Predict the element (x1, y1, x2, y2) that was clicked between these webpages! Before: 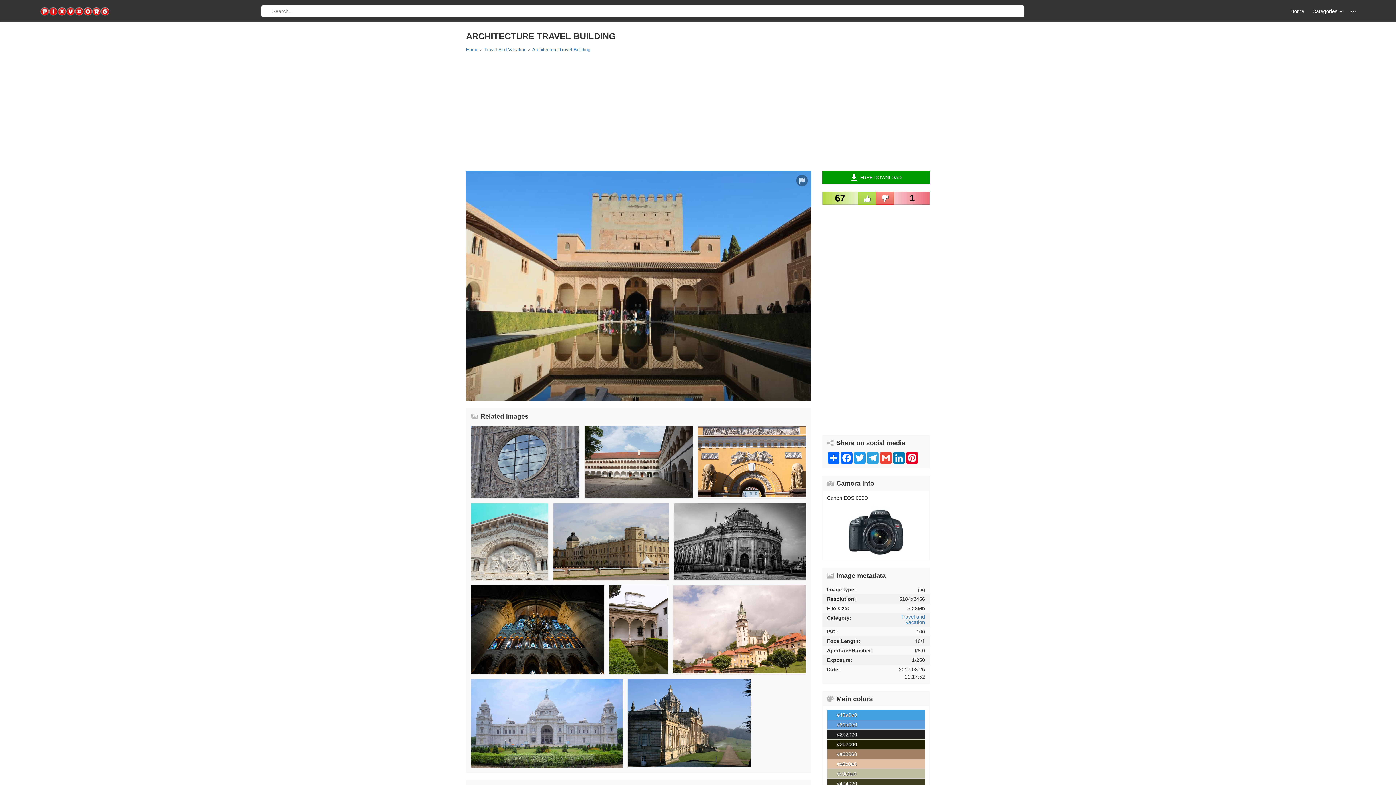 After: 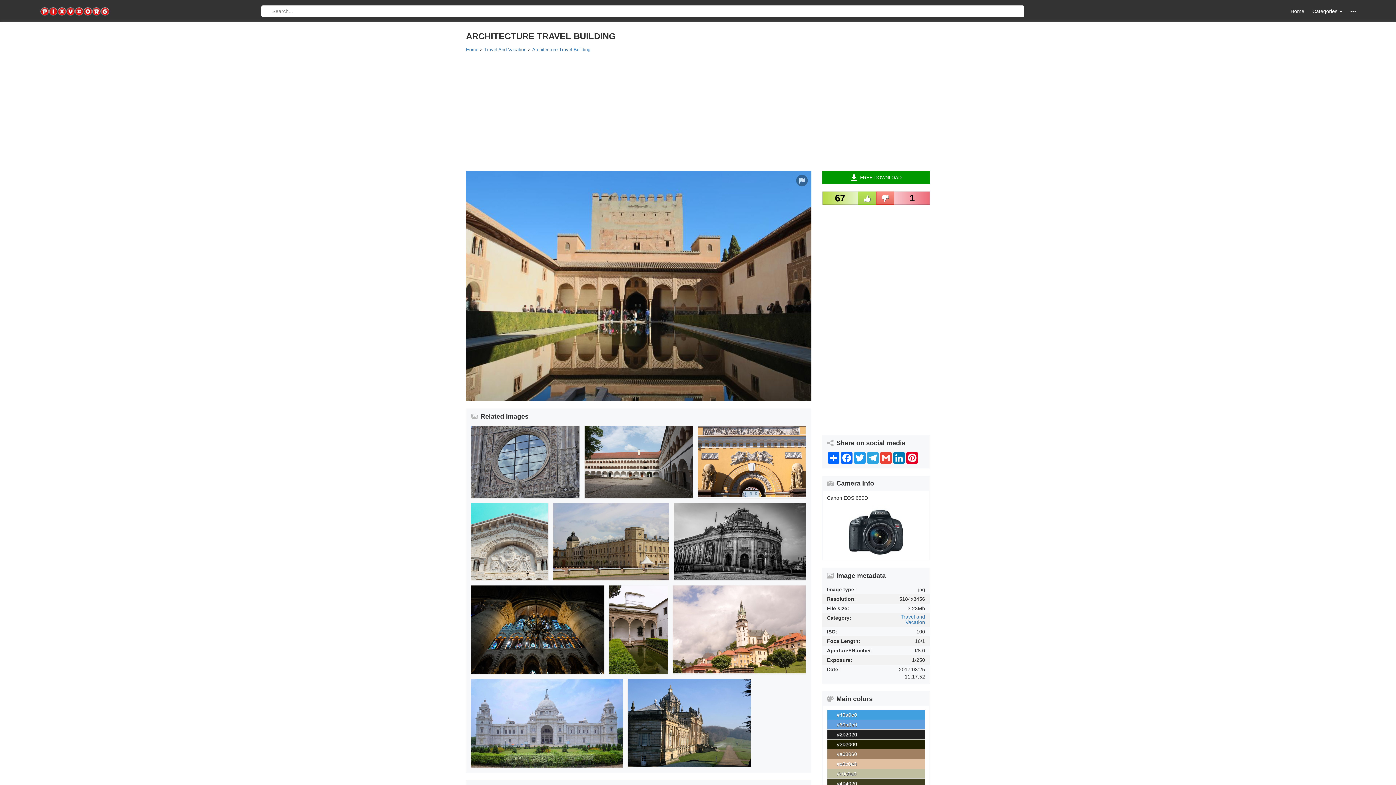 Action: label: Architecture Travel Building bbox: (532, 46, 590, 52)